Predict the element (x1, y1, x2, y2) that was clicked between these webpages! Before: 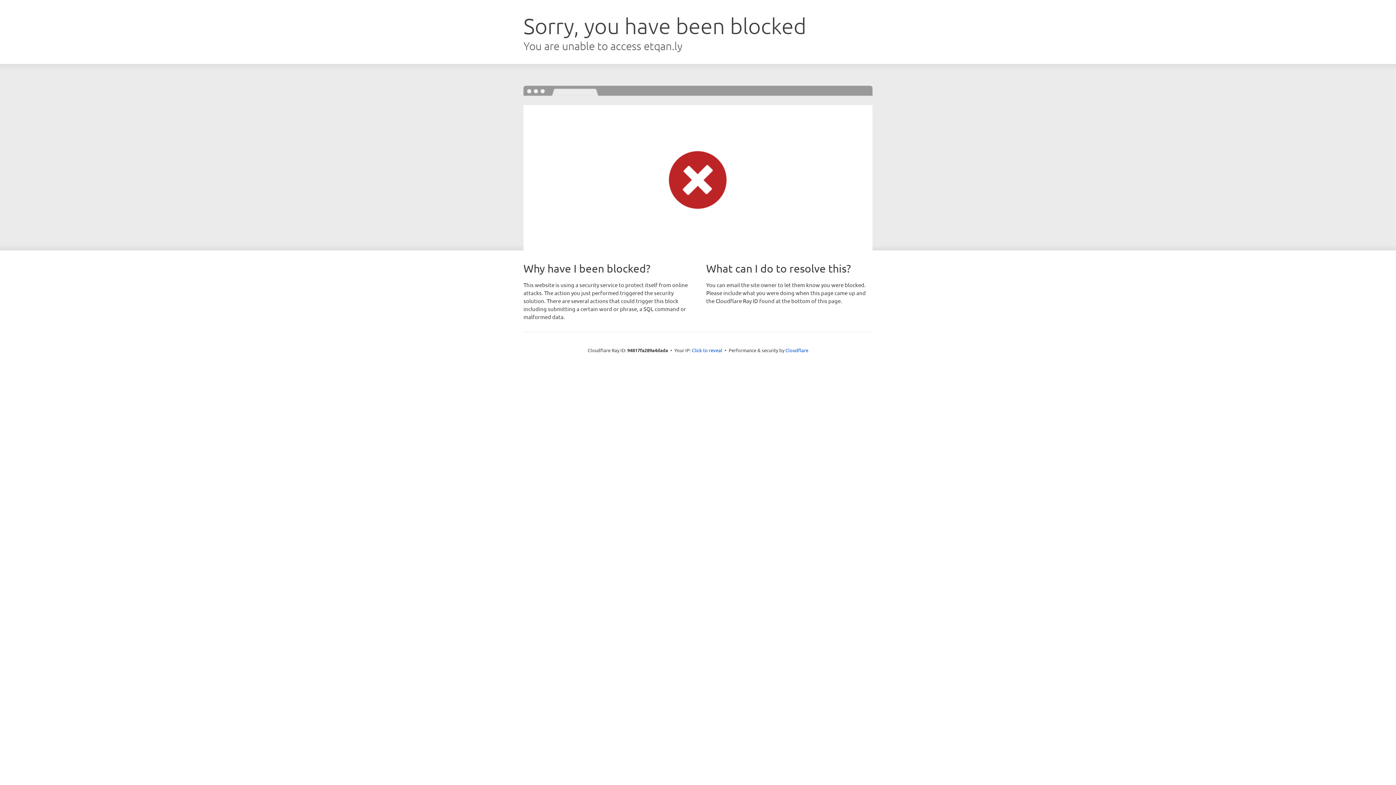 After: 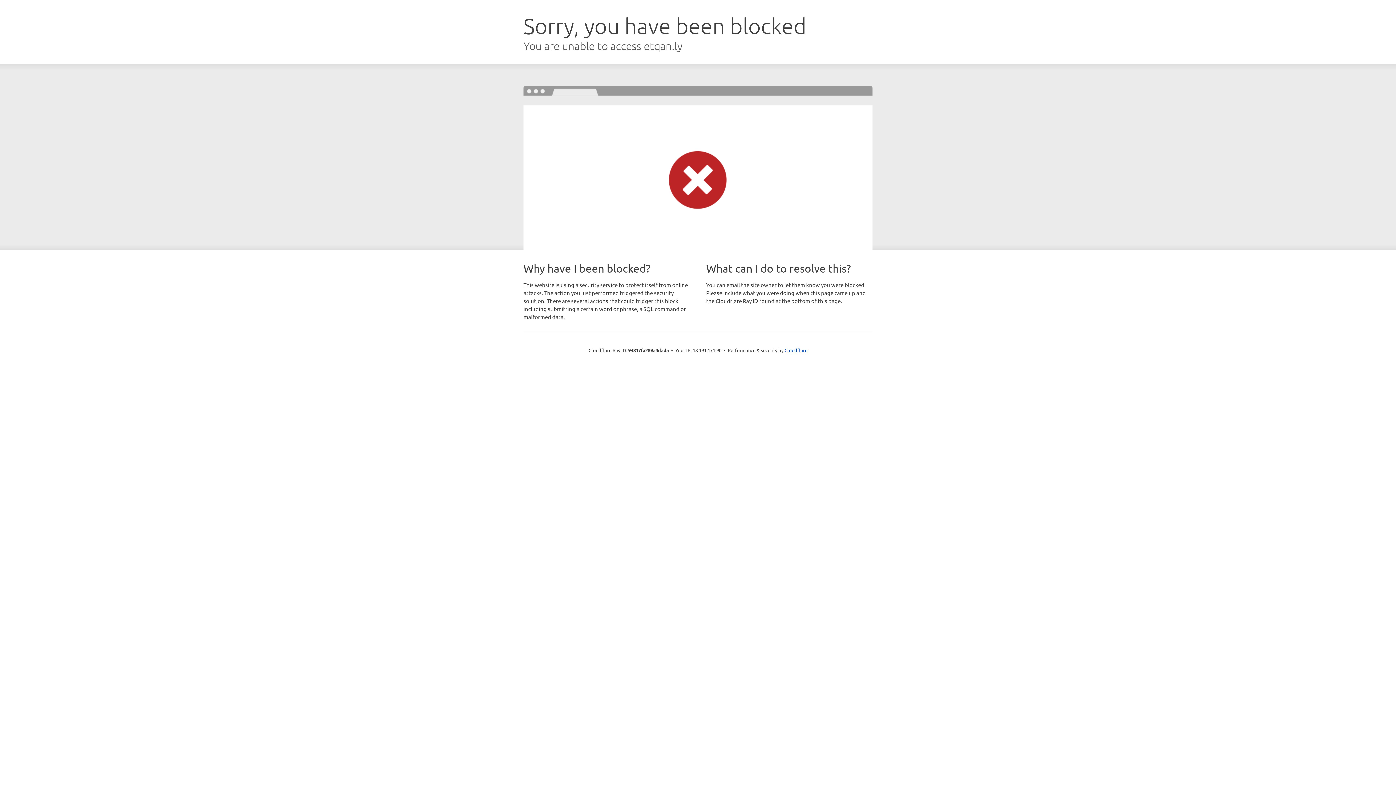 Action: label: Click to reveal bbox: (692, 346, 722, 353)